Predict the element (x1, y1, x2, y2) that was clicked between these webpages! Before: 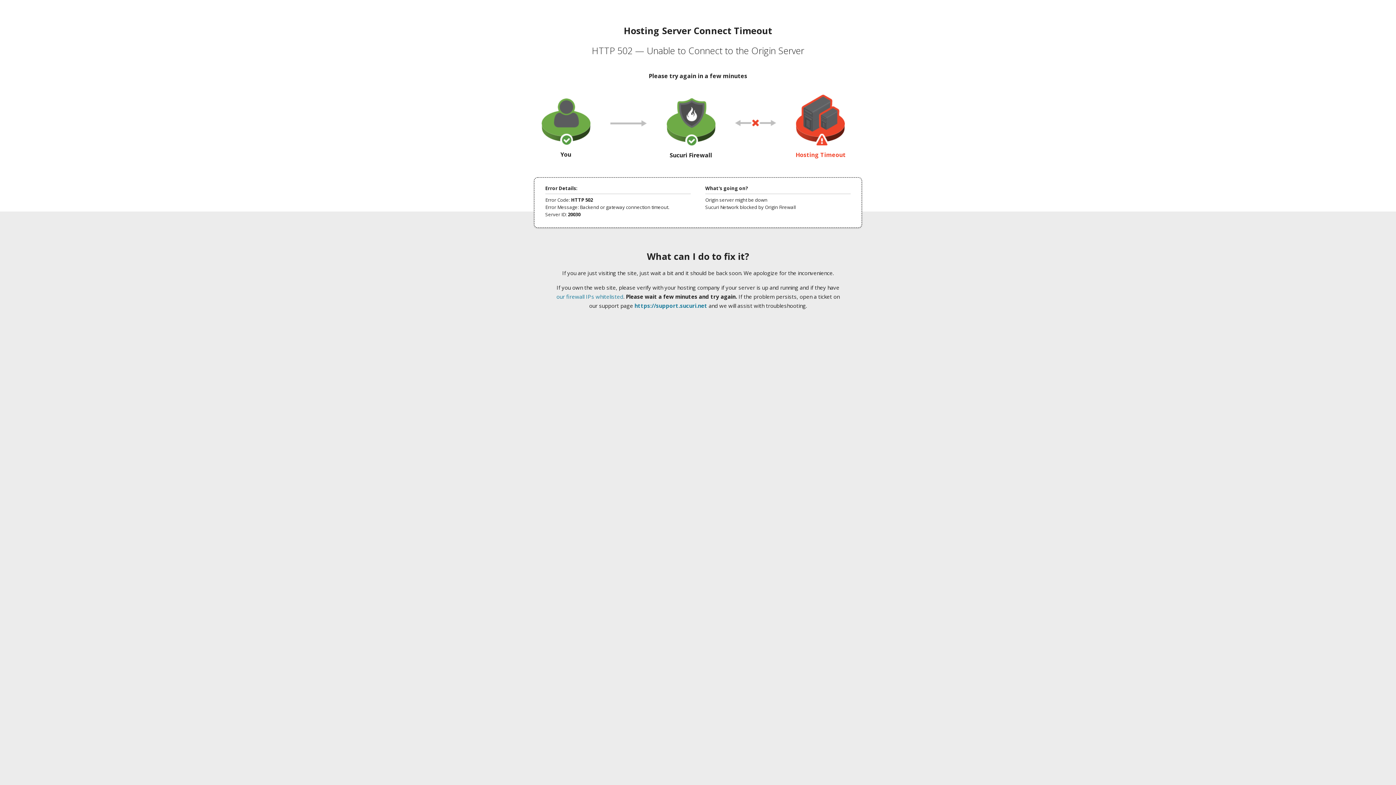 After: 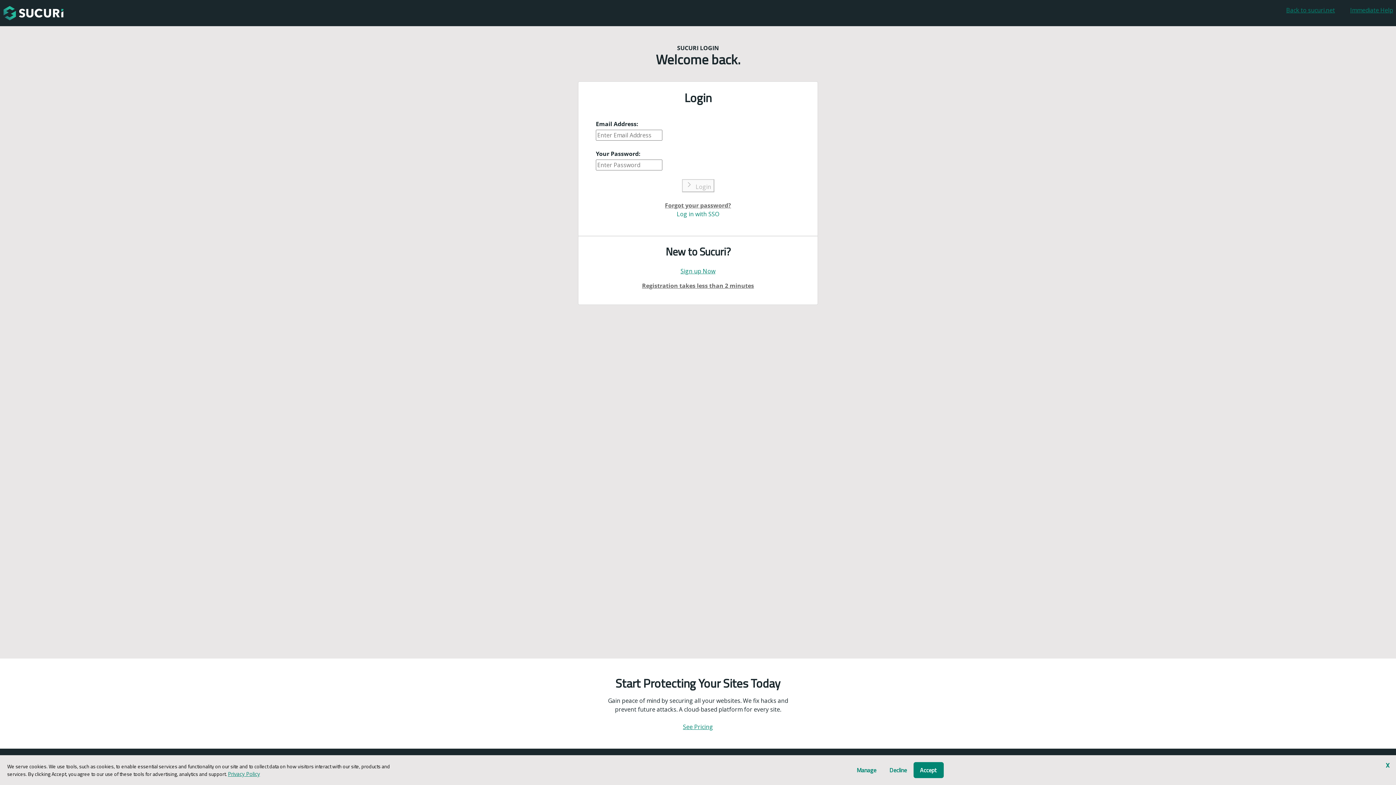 Action: label: https://support.sucuri.net bbox: (634, 302, 707, 309)